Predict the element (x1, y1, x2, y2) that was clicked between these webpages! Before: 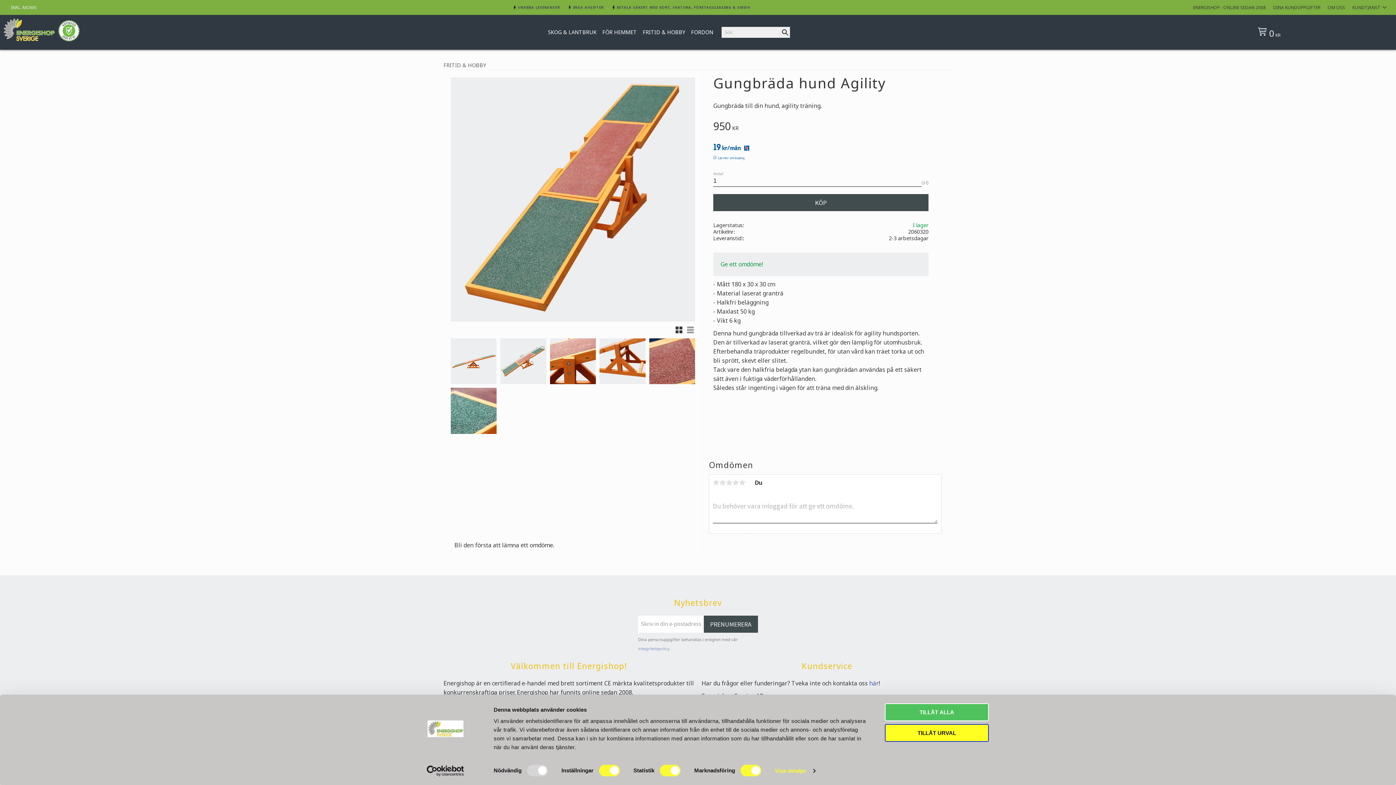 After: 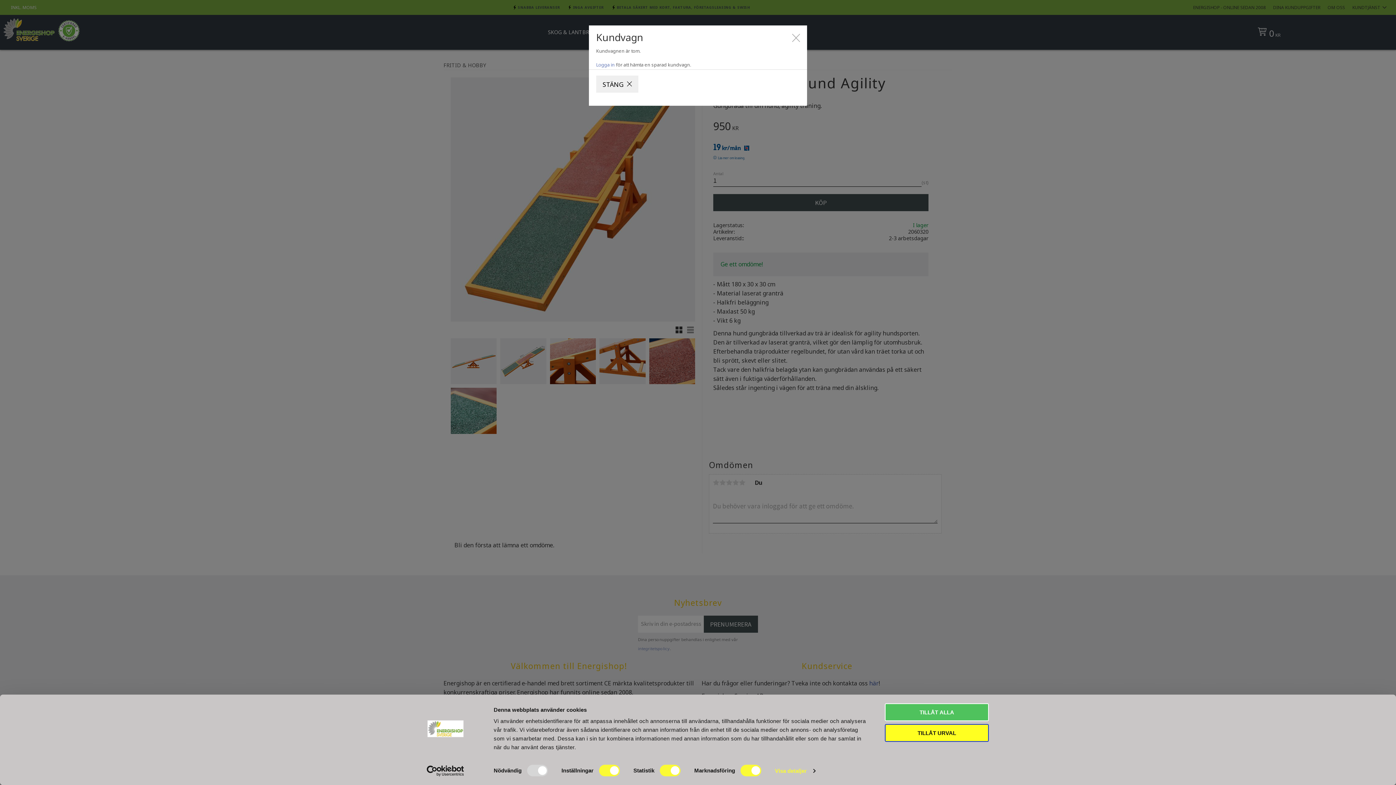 Action: bbox: (1255, 25, 1389, 39) label: KUNDVAGN
0 KR